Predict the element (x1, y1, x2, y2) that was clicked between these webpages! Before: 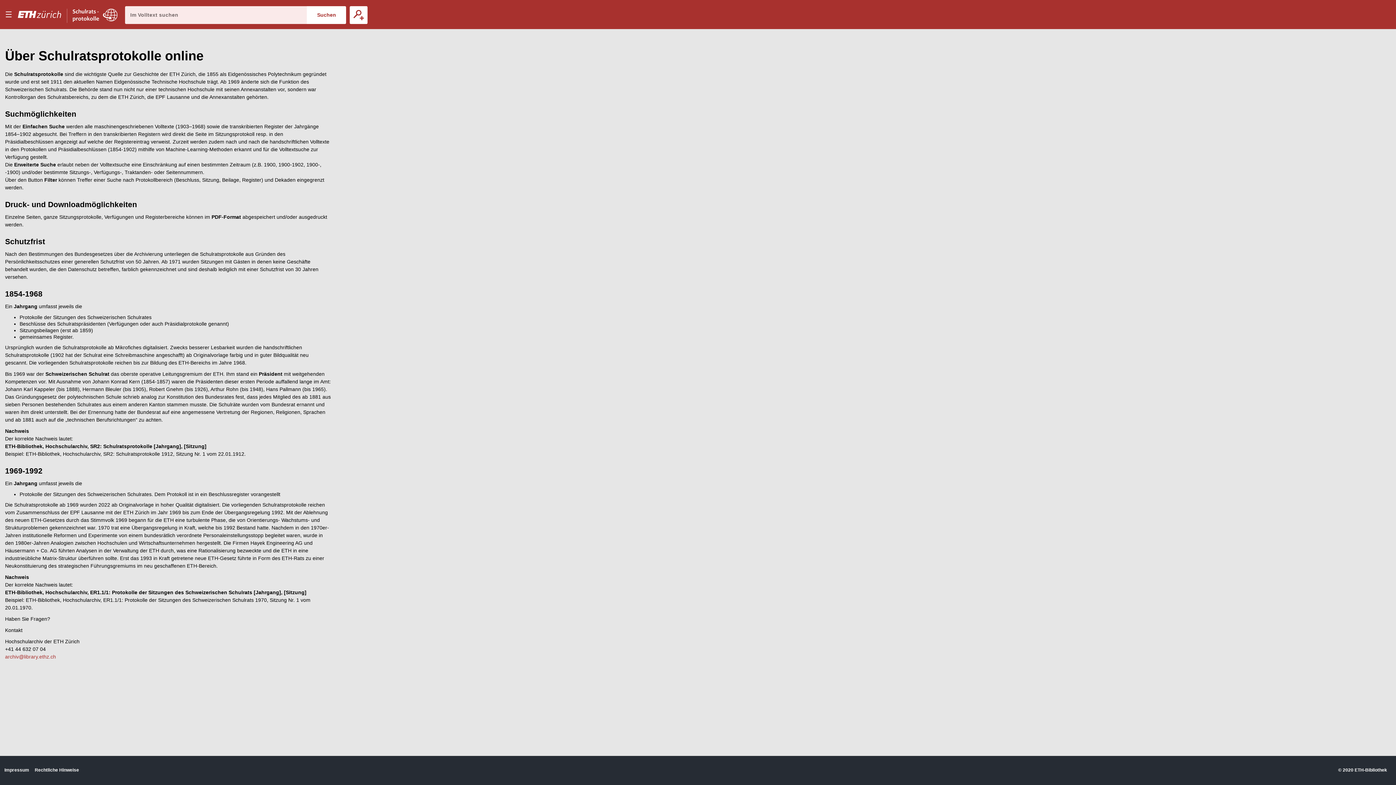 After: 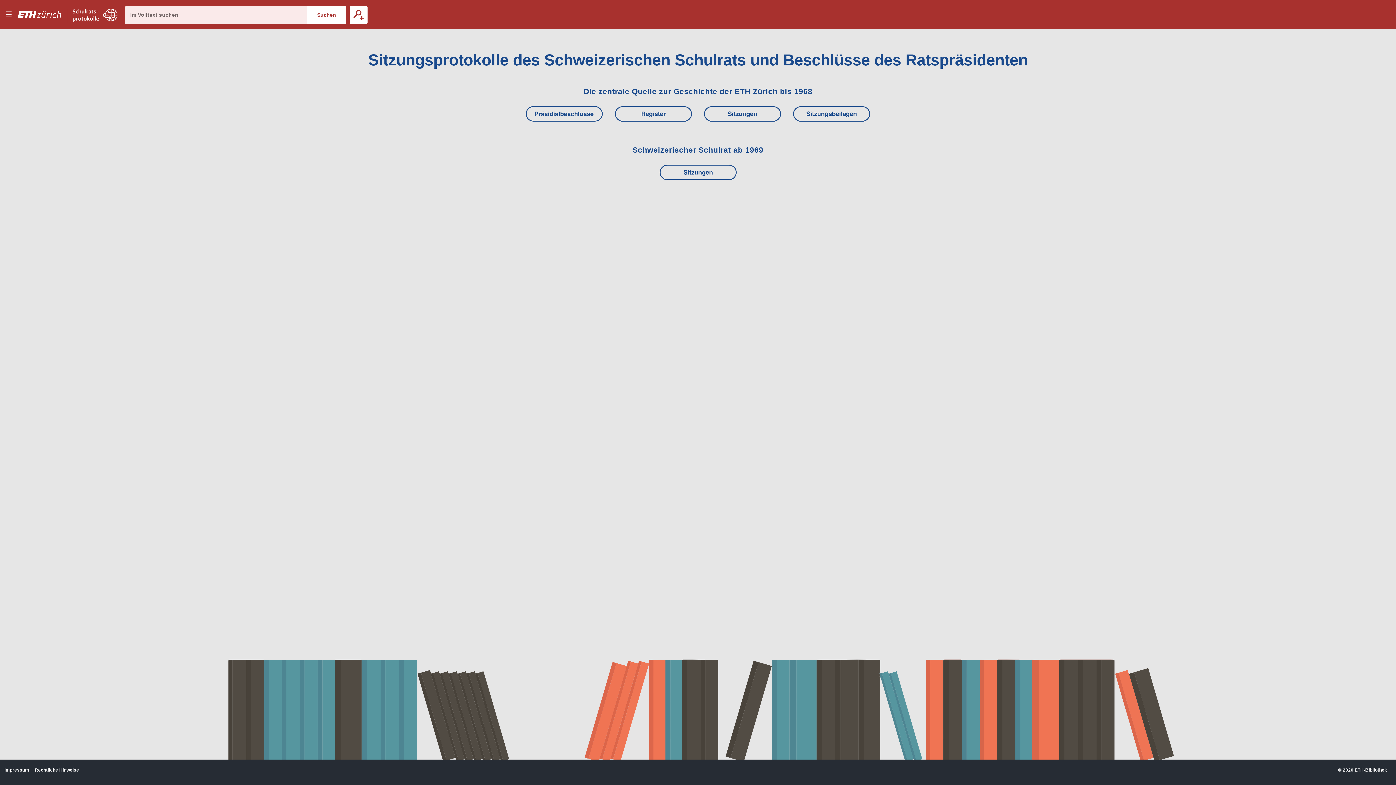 Action: bbox: (72, 0, 117, 29) label: E–Periodica.